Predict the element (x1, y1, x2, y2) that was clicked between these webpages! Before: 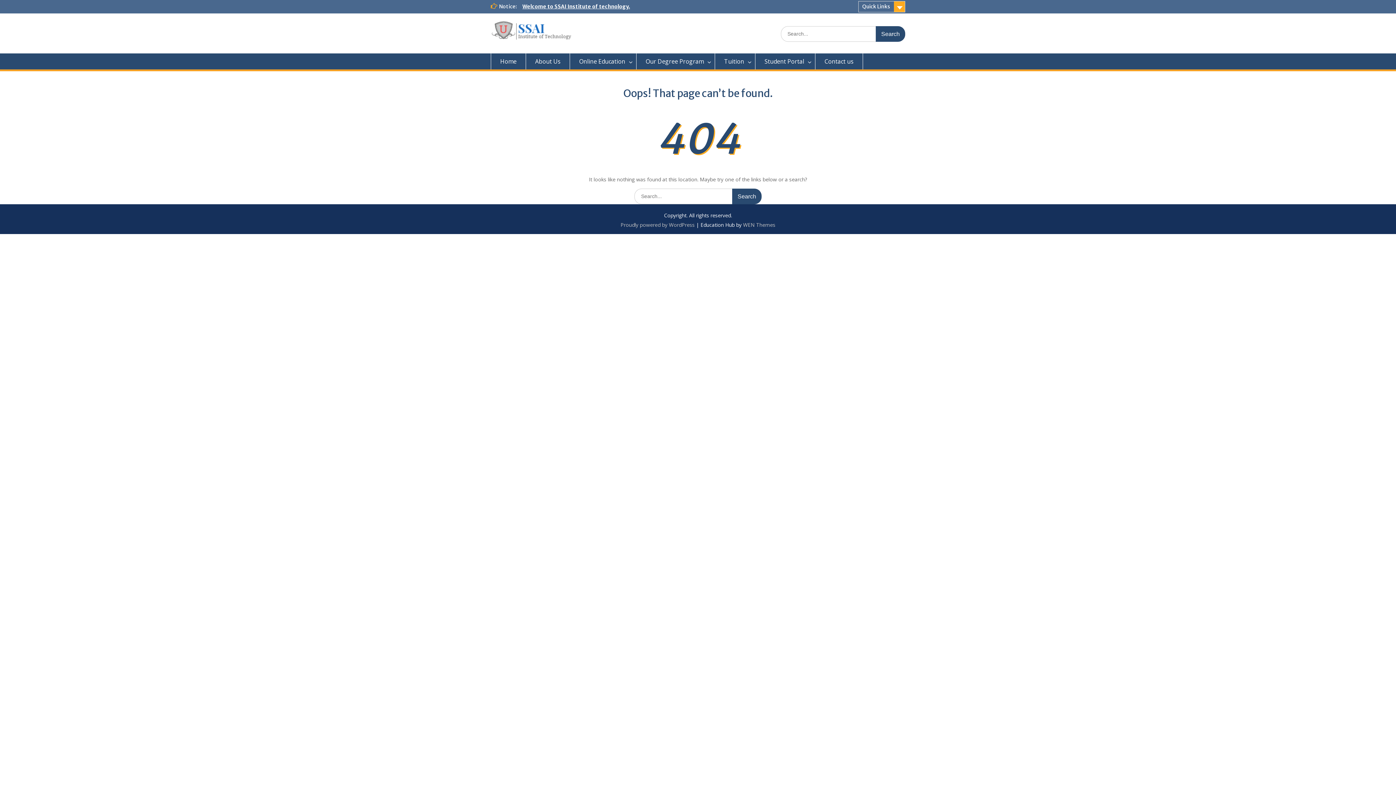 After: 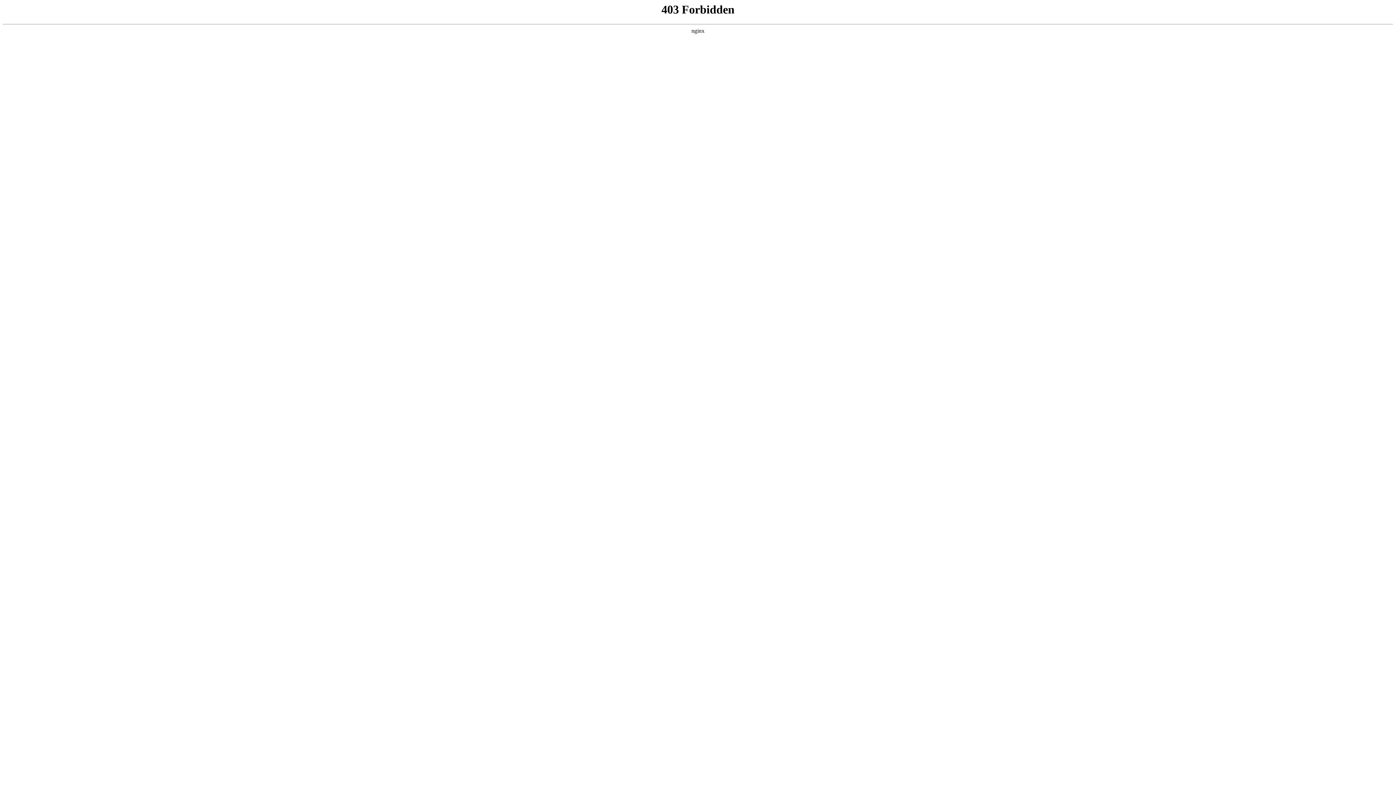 Action: bbox: (620, 221, 694, 228) label: Proudly powered by WordPress